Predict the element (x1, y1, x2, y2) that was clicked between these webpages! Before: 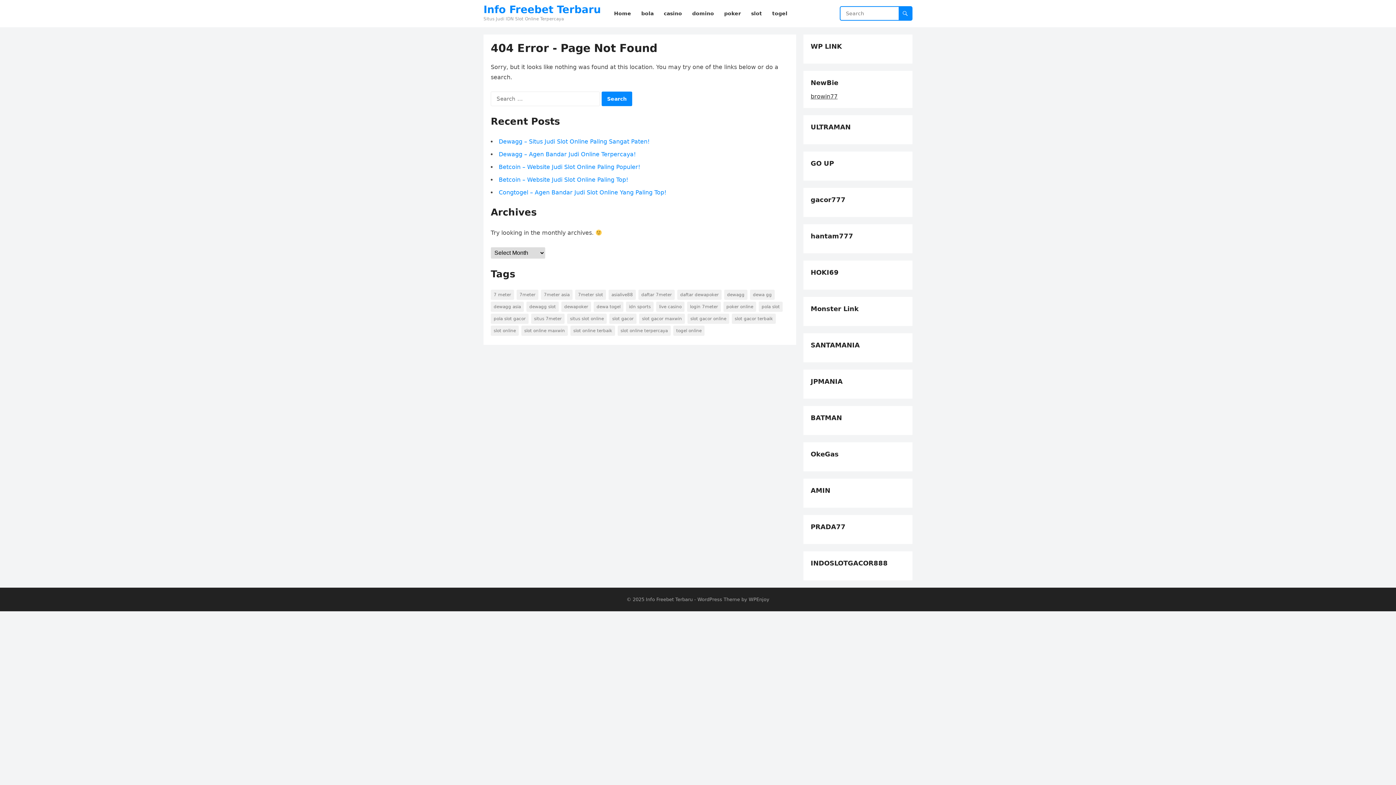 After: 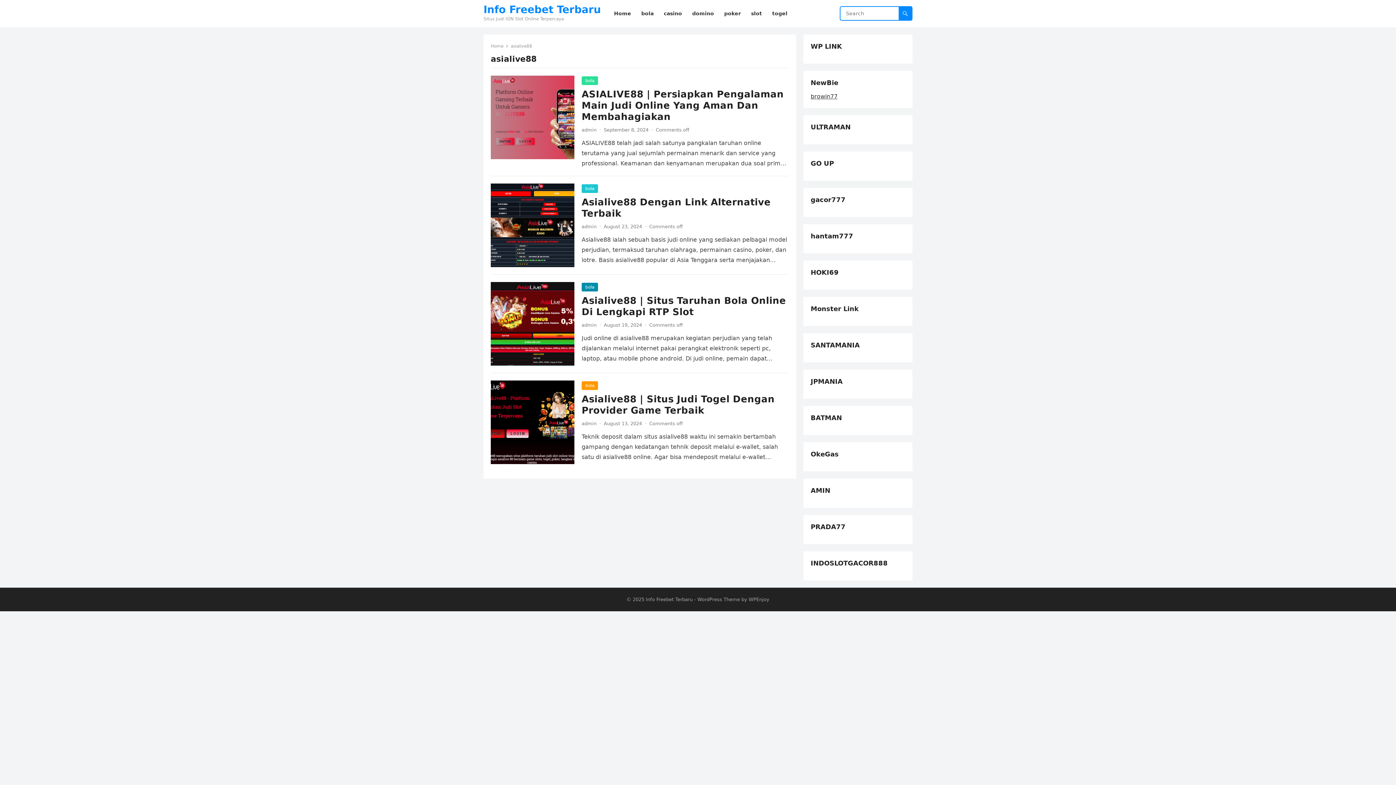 Action: label: asialive88 (4 items) bbox: (608, 289, 636, 300)